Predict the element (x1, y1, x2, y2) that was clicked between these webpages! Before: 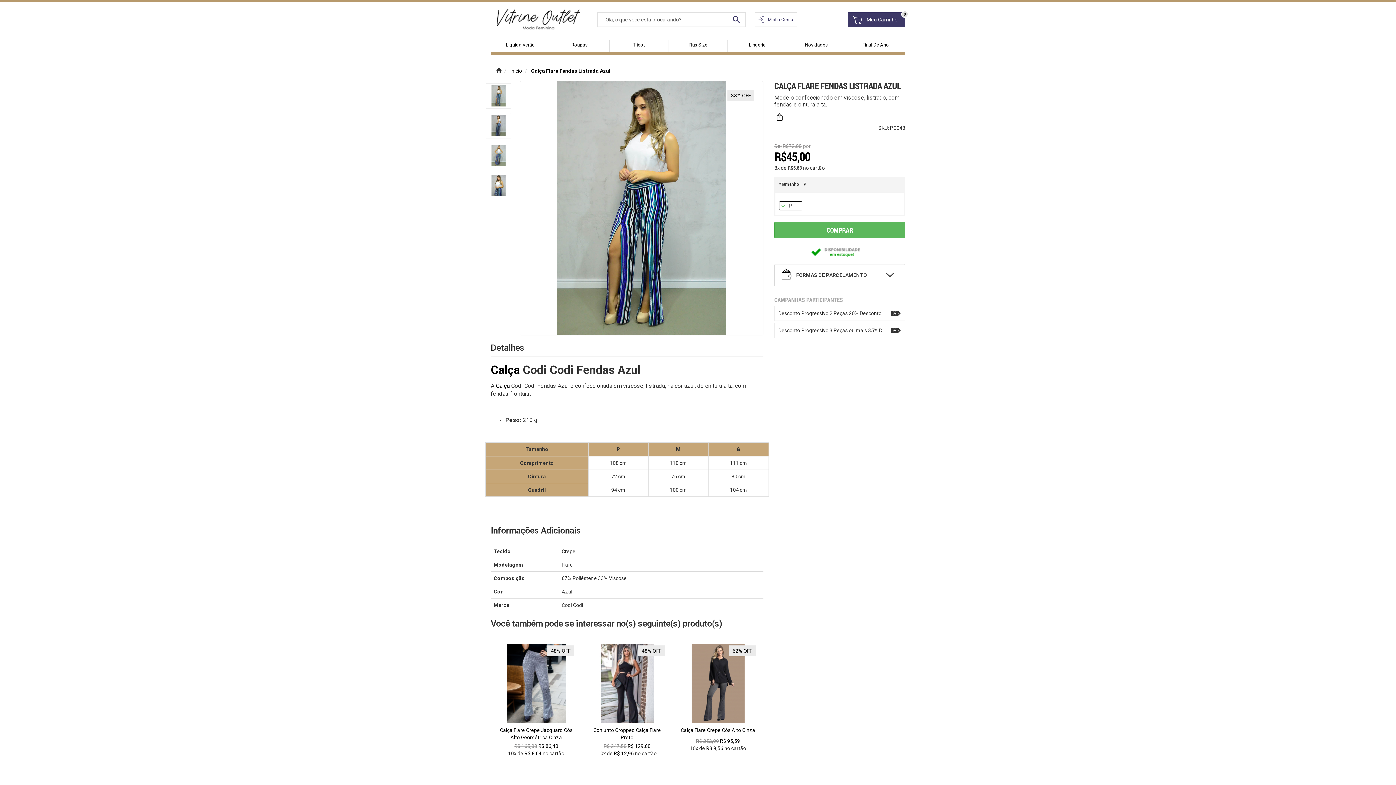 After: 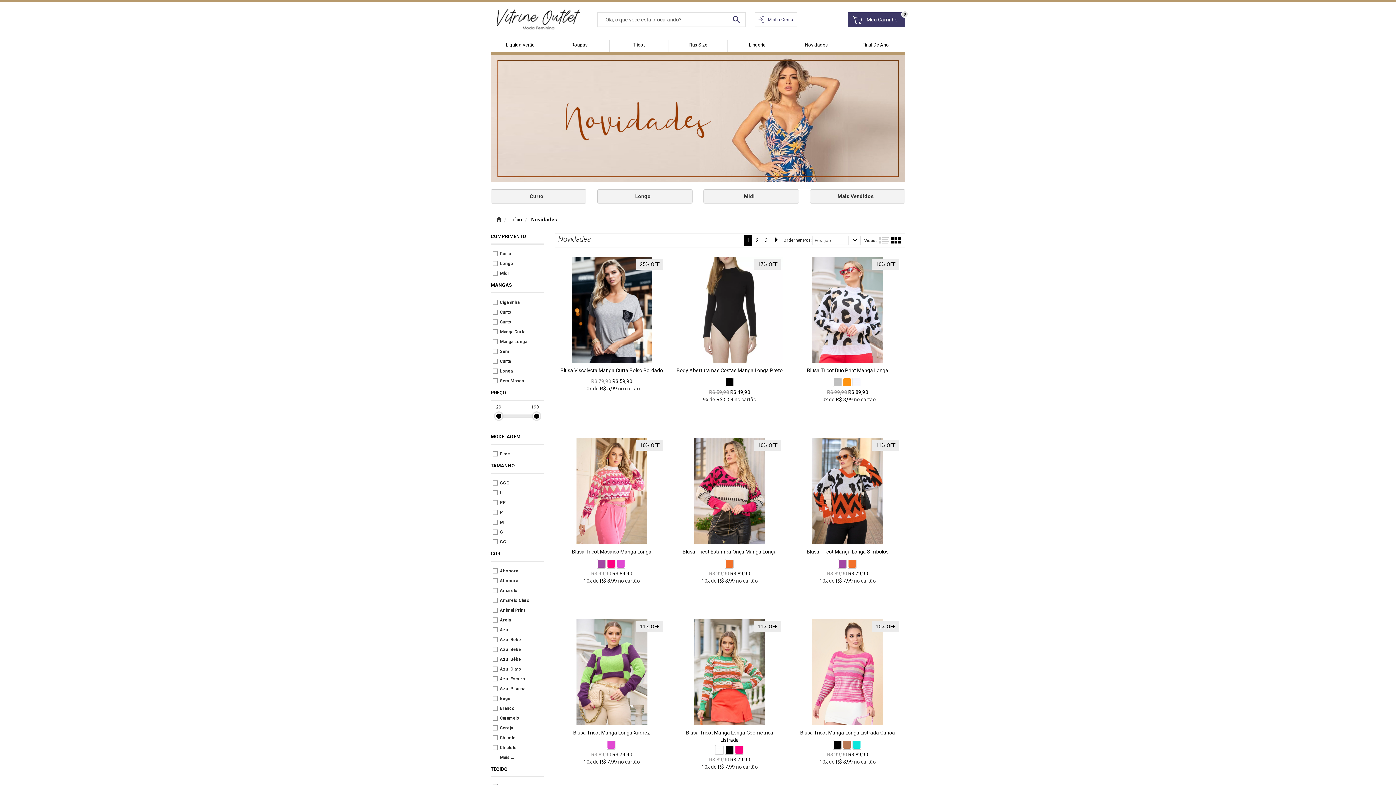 Action: bbox: (787, 40, 846, 54) label: Novidades